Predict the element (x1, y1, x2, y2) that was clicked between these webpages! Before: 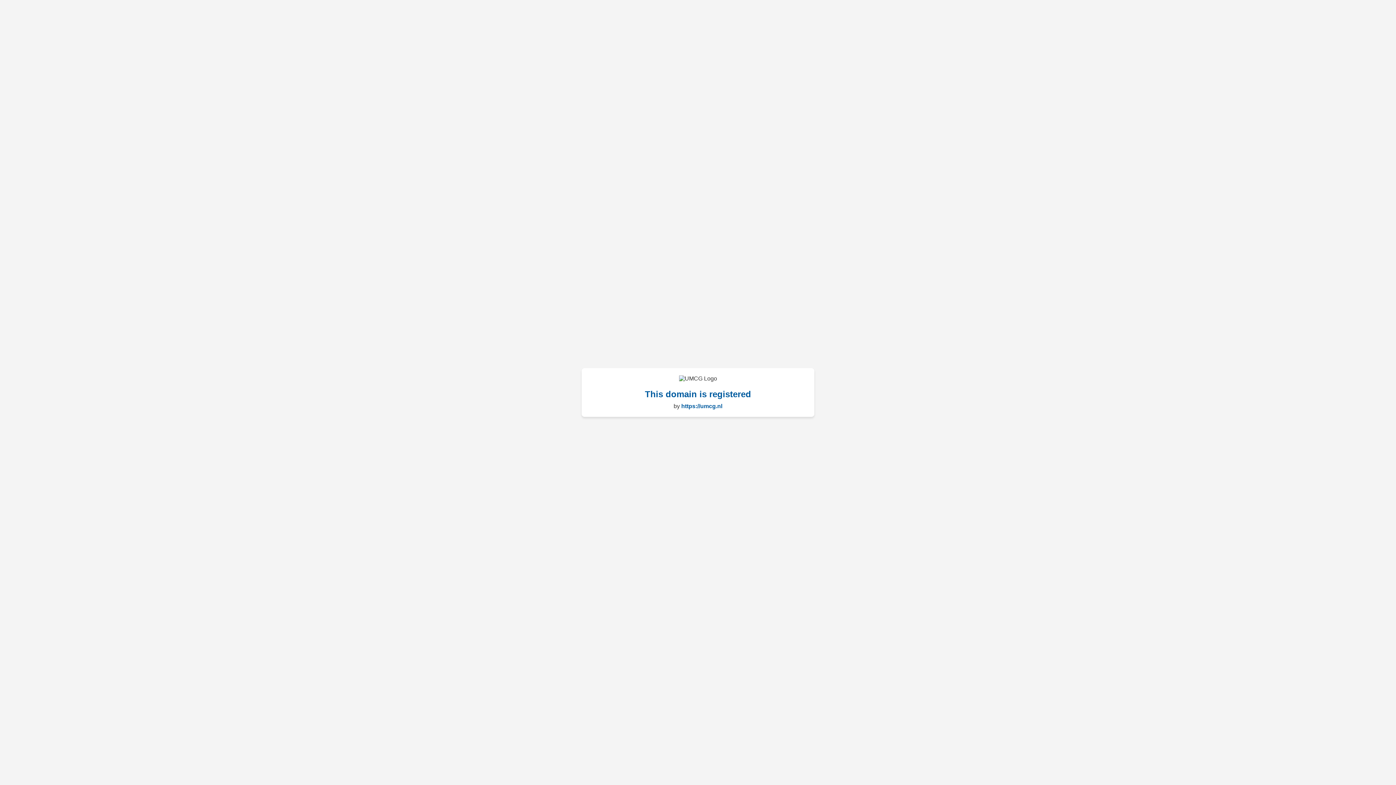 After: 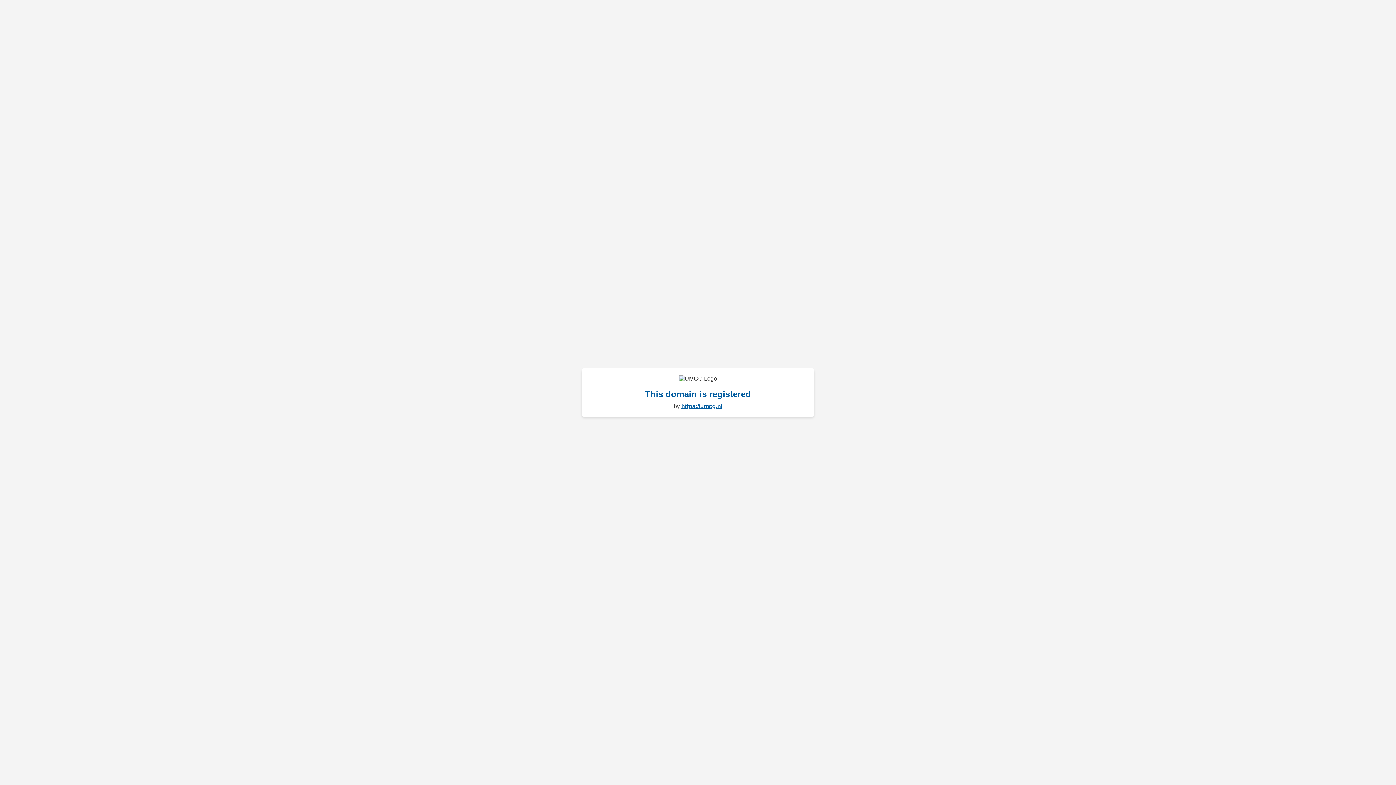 Action: bbox: (681, 403, 722, 409) label: https://umcg.nl